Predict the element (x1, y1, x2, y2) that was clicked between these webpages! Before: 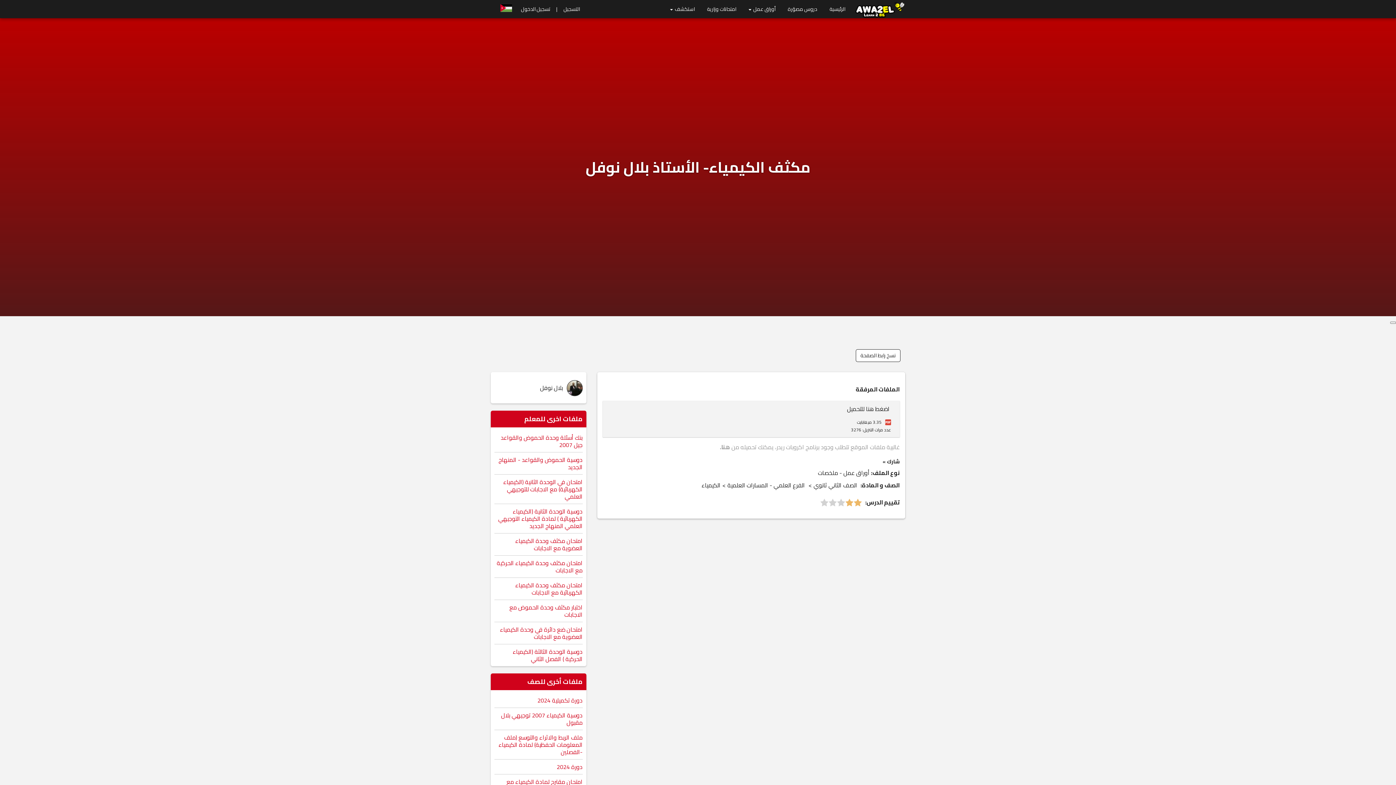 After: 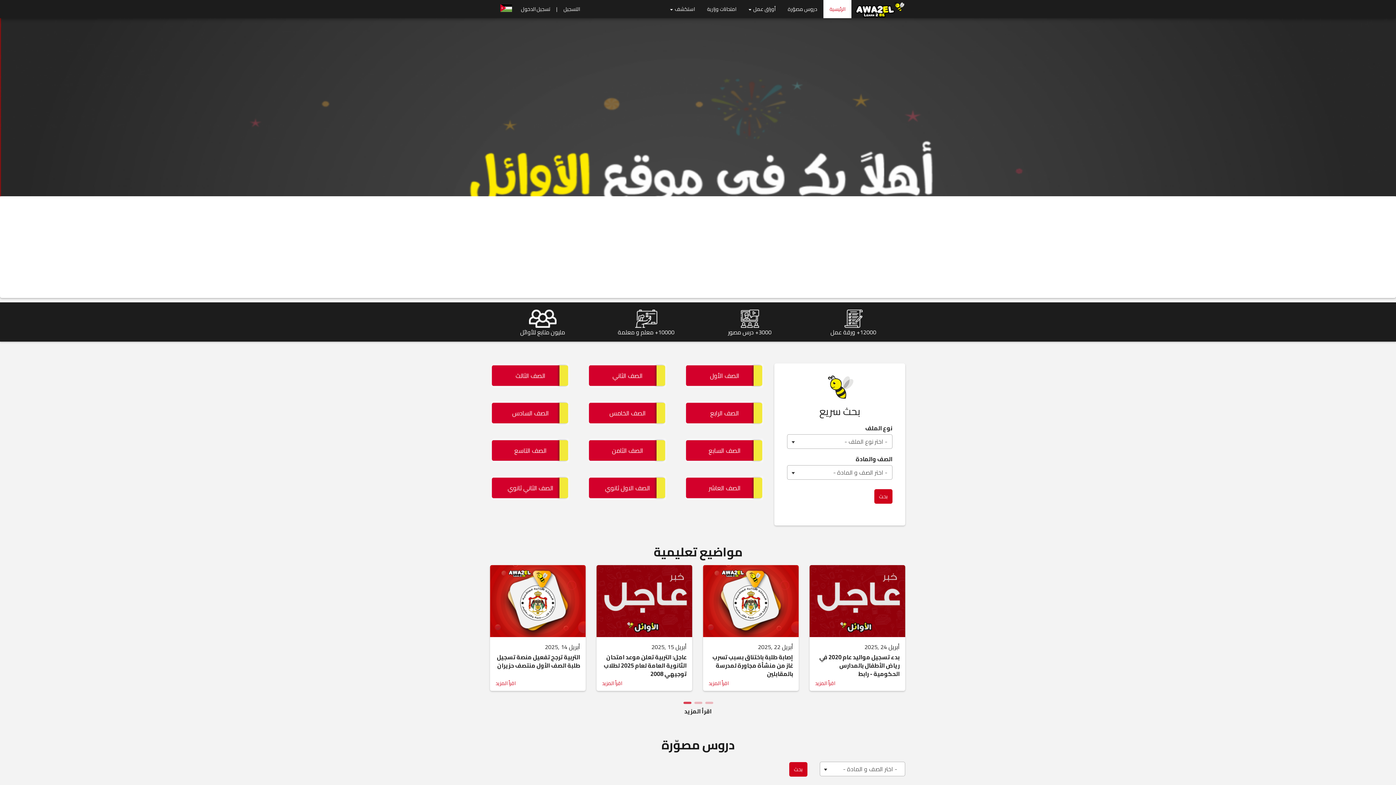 Action: label: الرئيسية bbox: (823, 0, 851, 18)